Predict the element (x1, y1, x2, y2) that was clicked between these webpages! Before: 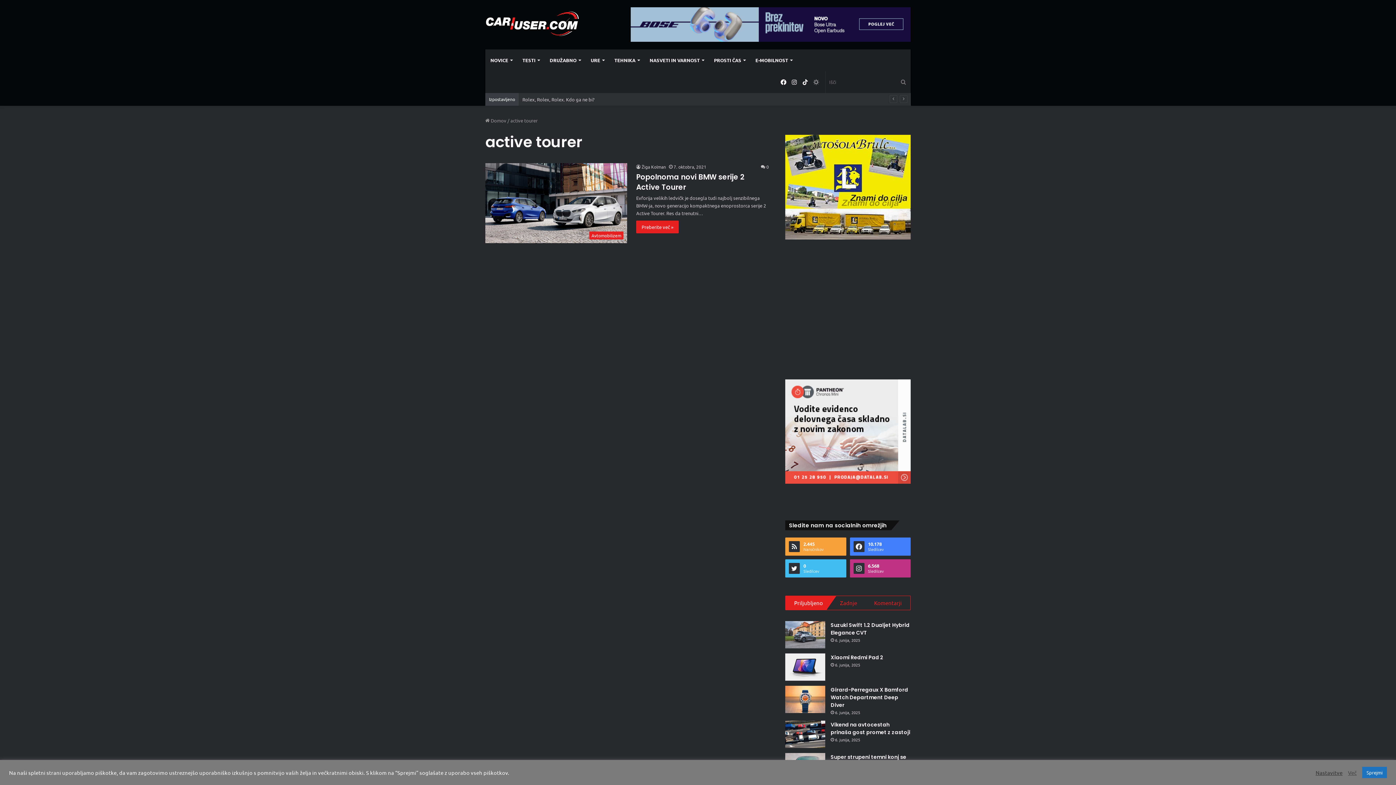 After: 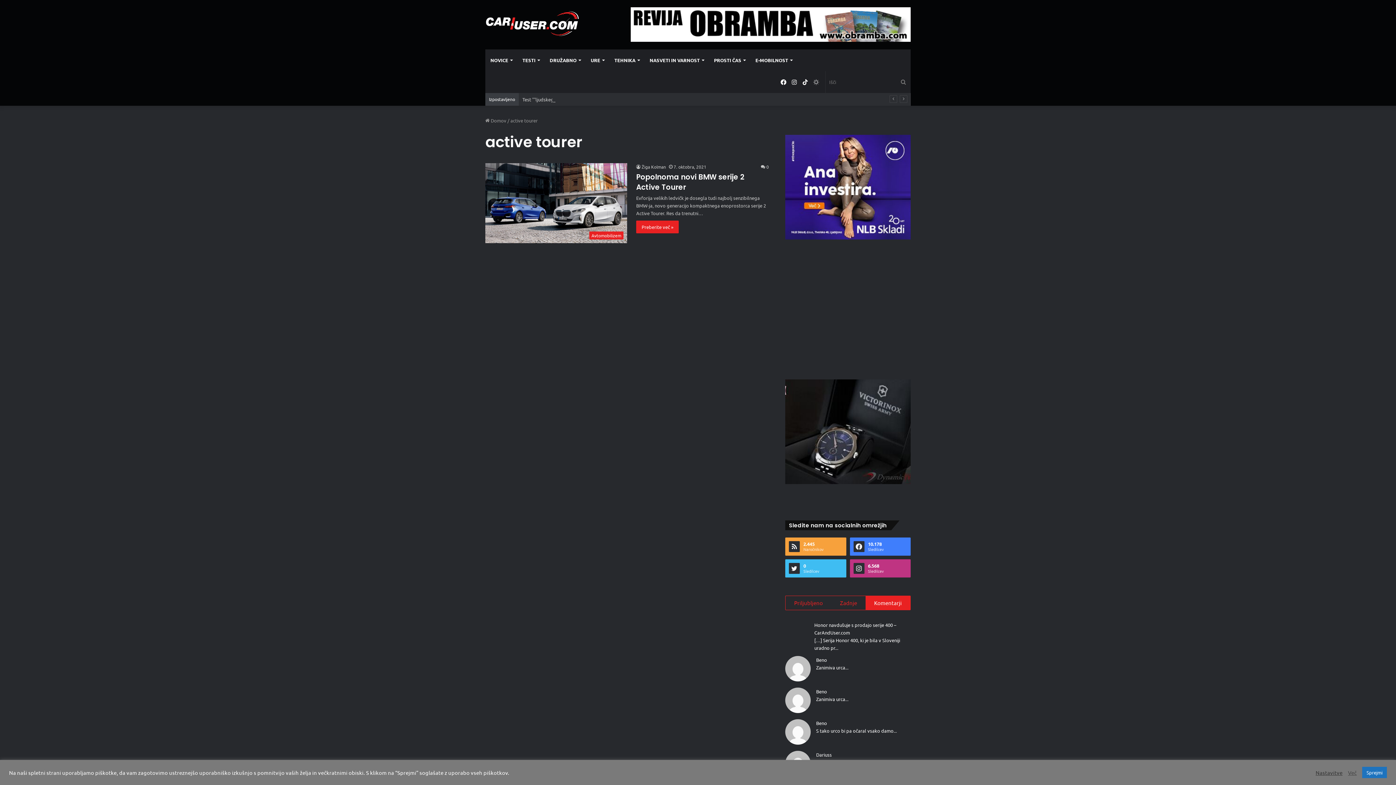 Action: label: Komentarji bbox: (865, 596, 910, 610)